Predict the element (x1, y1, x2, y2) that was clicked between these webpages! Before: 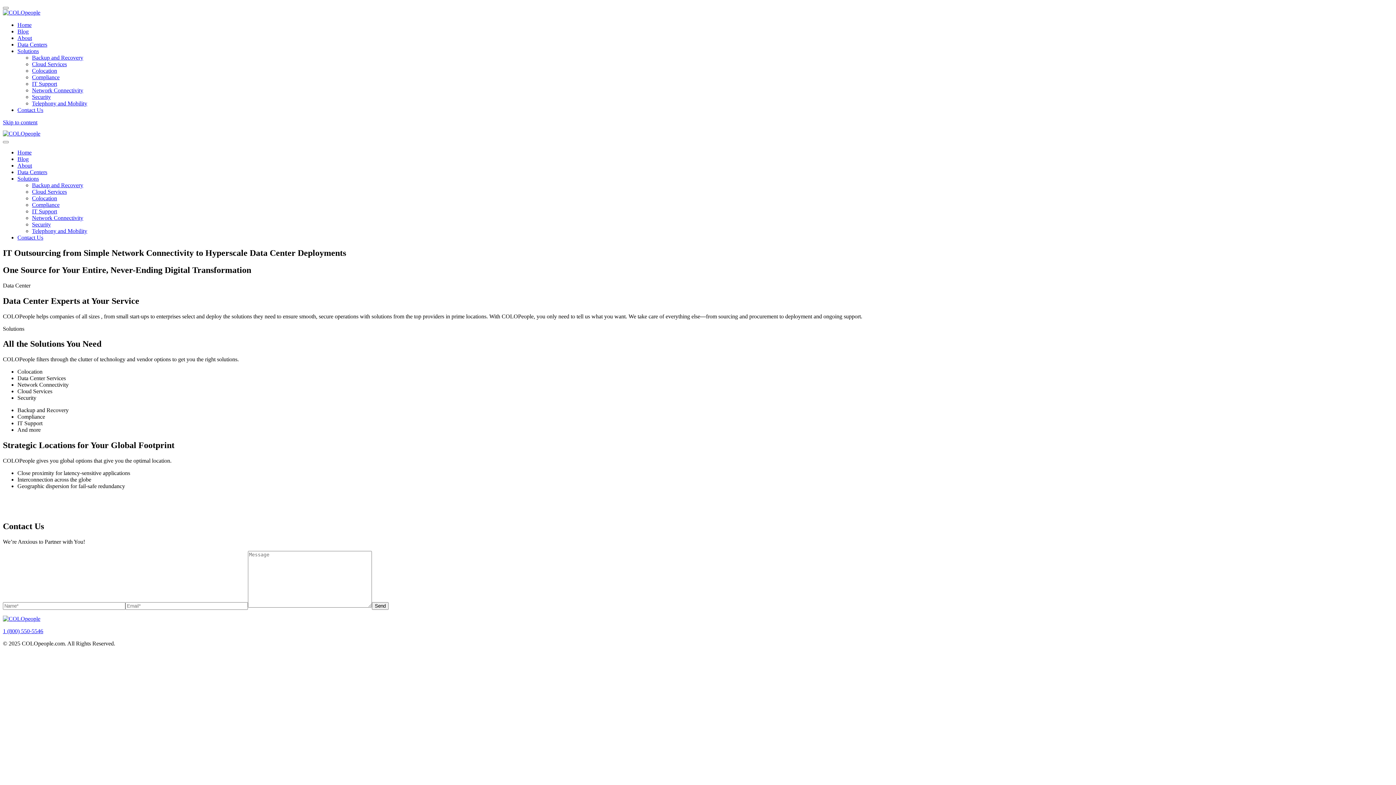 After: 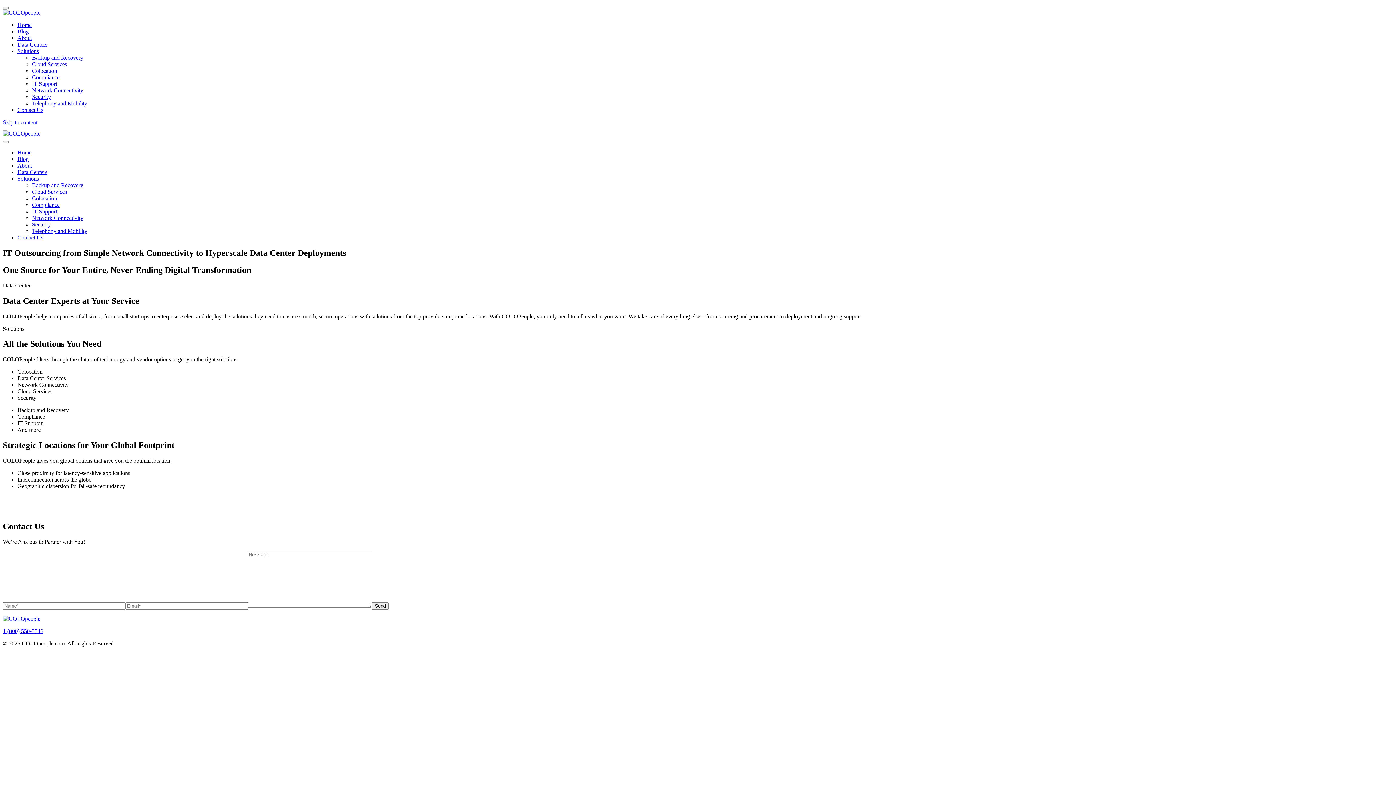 Action: bbox: (17, 106, 43, 113) label: Contact Us